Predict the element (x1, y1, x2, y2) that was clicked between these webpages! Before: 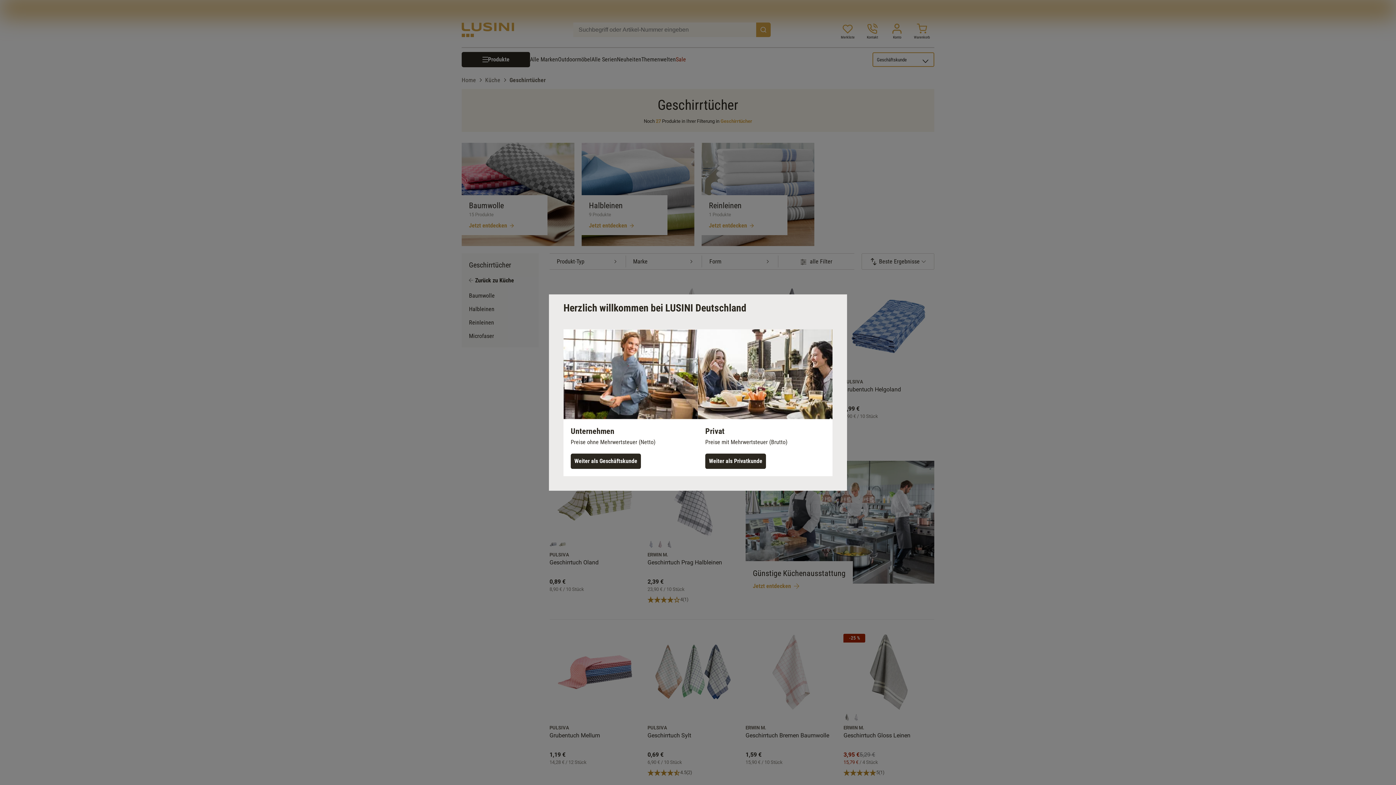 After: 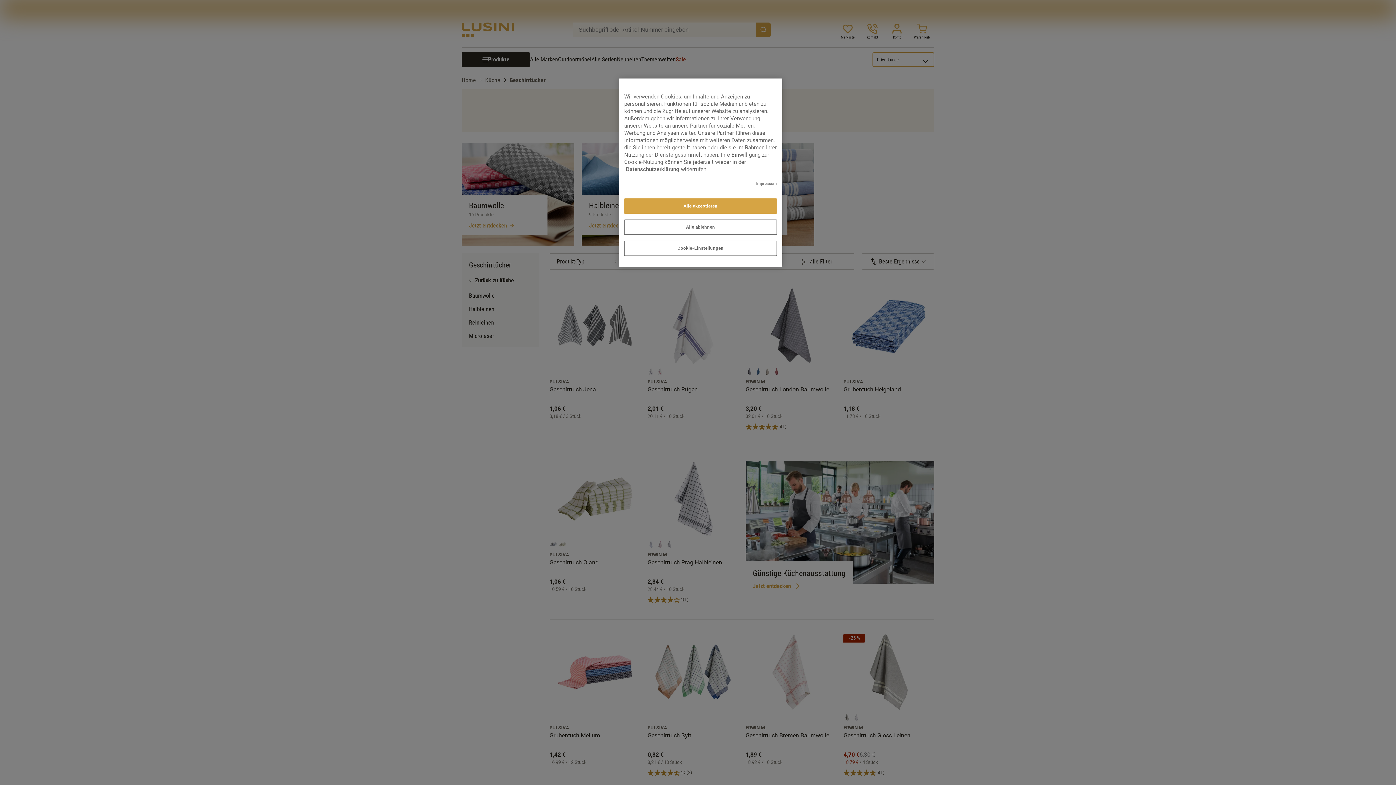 Action: label: Privat
Preise mit Mehrwertsteuer (Brutto)
Weiter als Privatkunde bbox: (698, 329, 832, 476)